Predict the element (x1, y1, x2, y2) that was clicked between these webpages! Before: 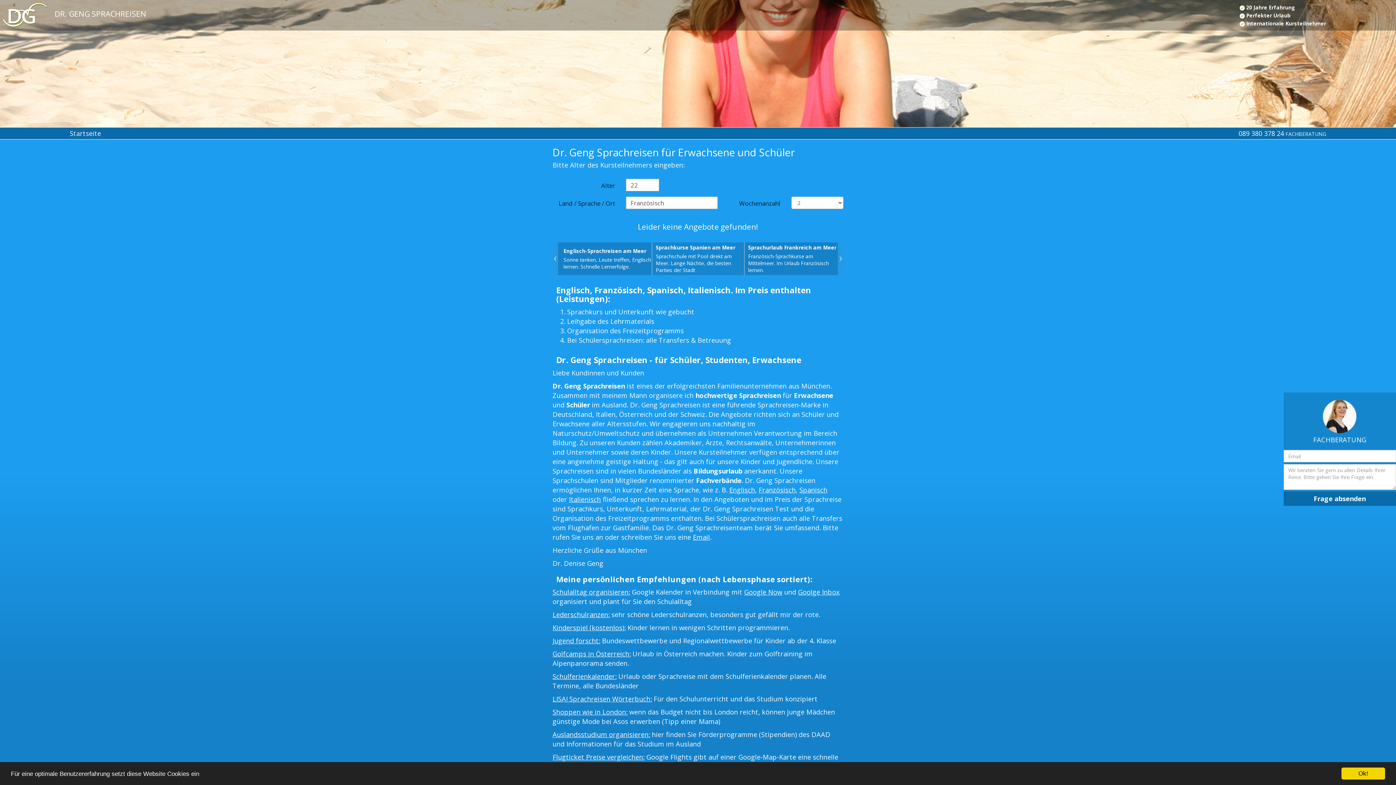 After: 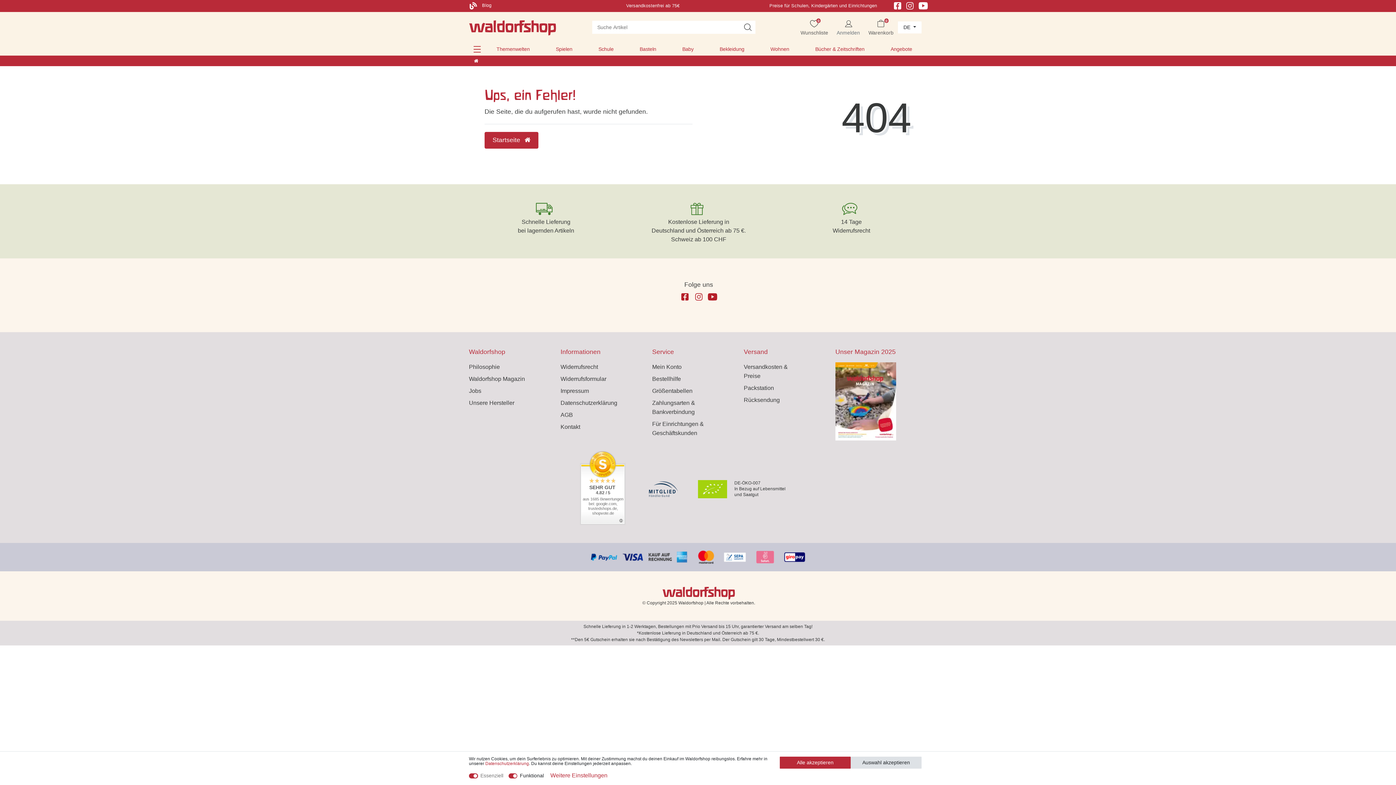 Action: bbox: (552, 610, 609, 619) label: Lederschulranzen: